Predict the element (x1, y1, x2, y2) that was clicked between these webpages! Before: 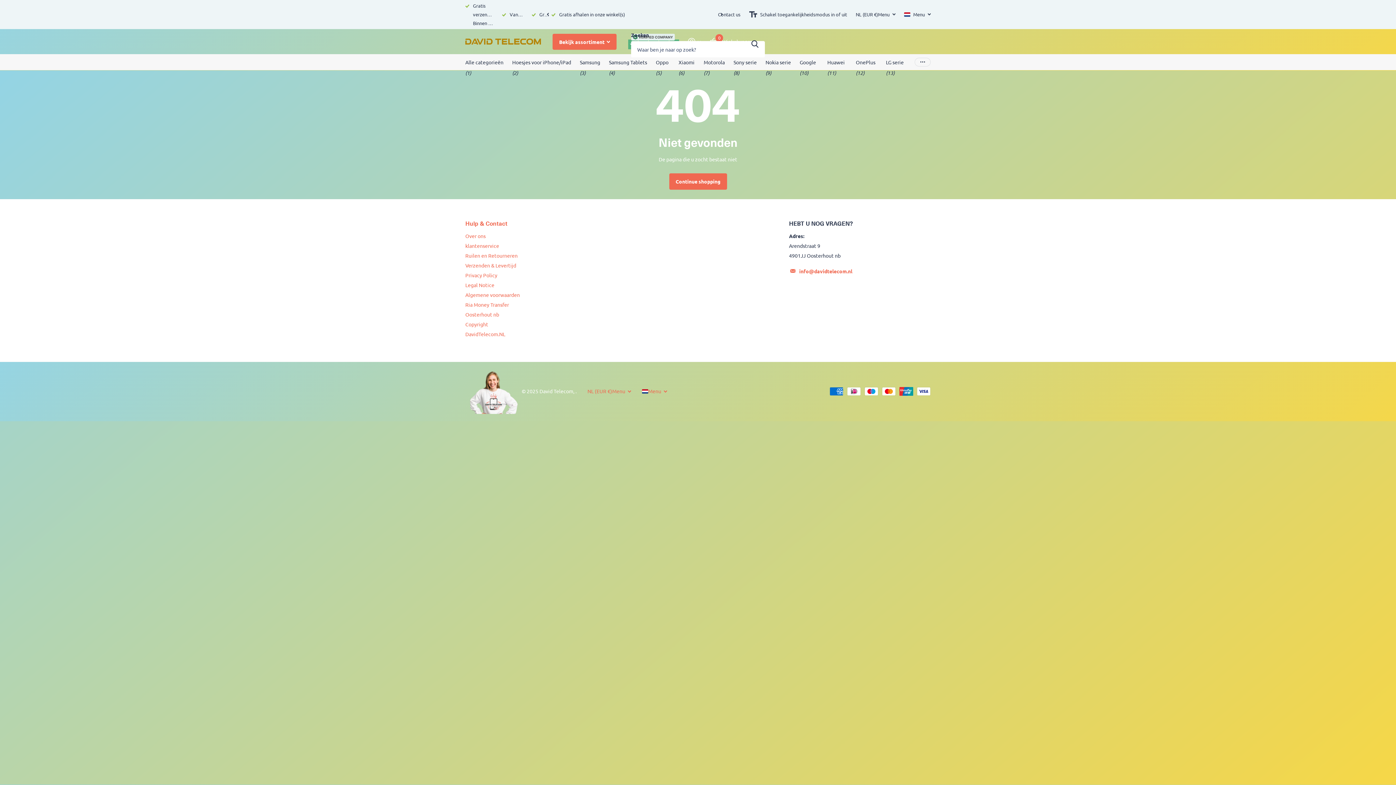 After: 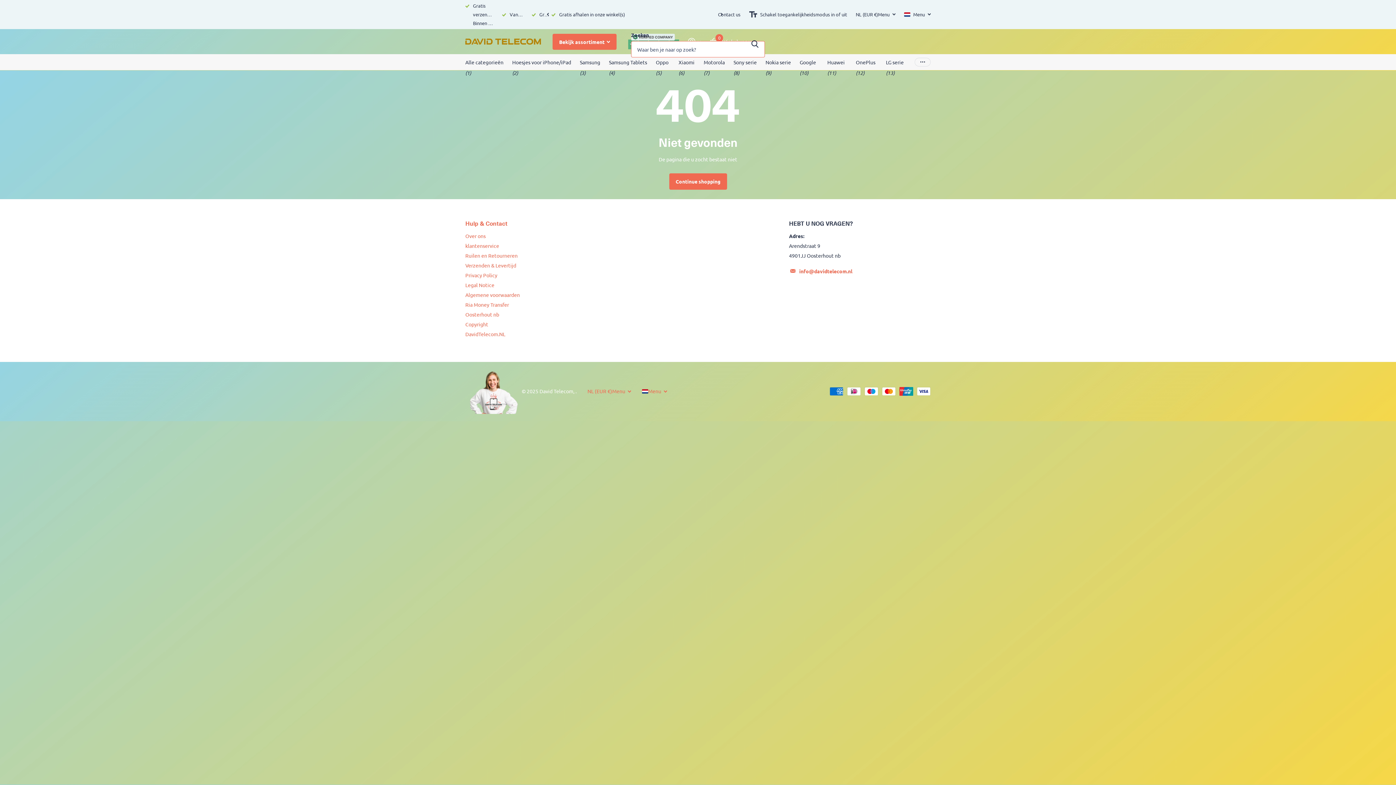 Action: bbox: (745, 30, 765, 57) label: Zoeken